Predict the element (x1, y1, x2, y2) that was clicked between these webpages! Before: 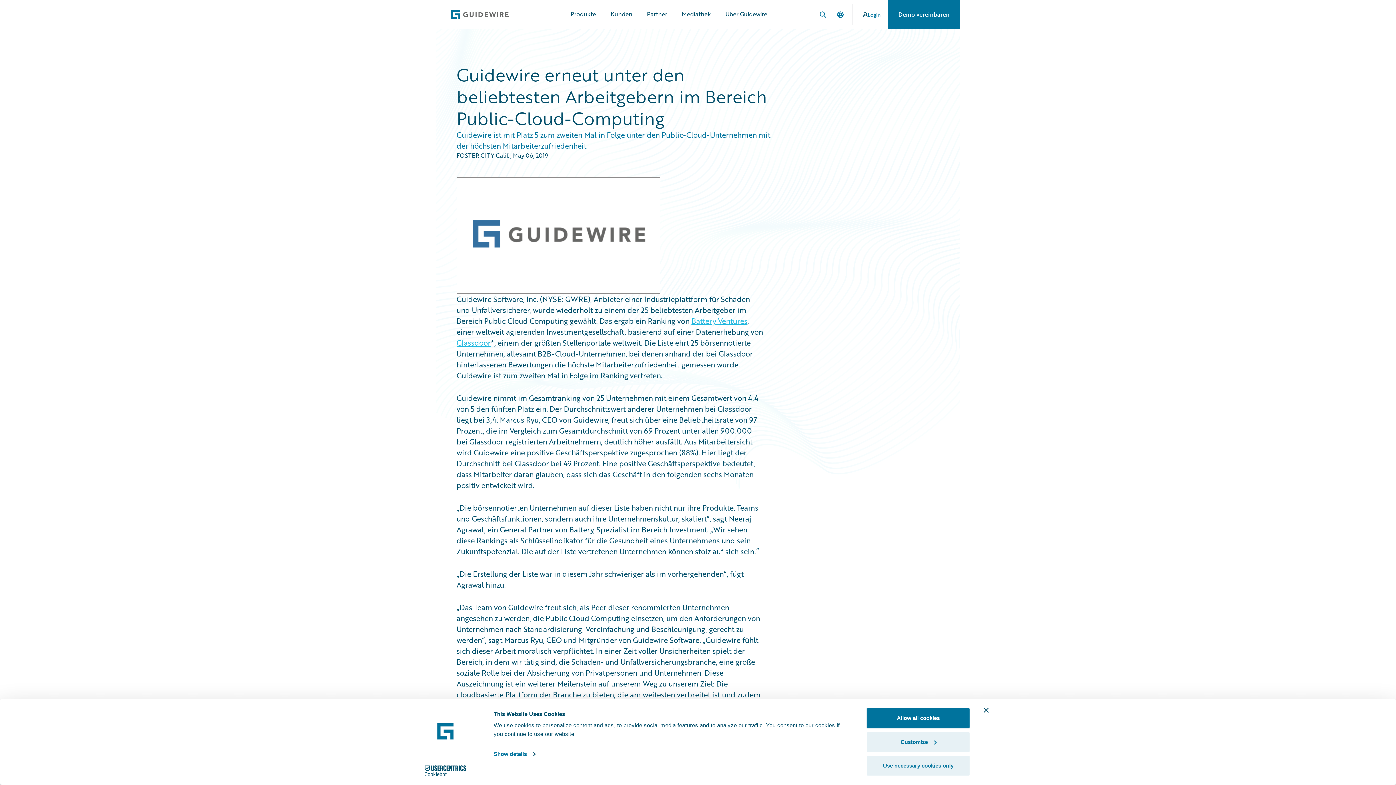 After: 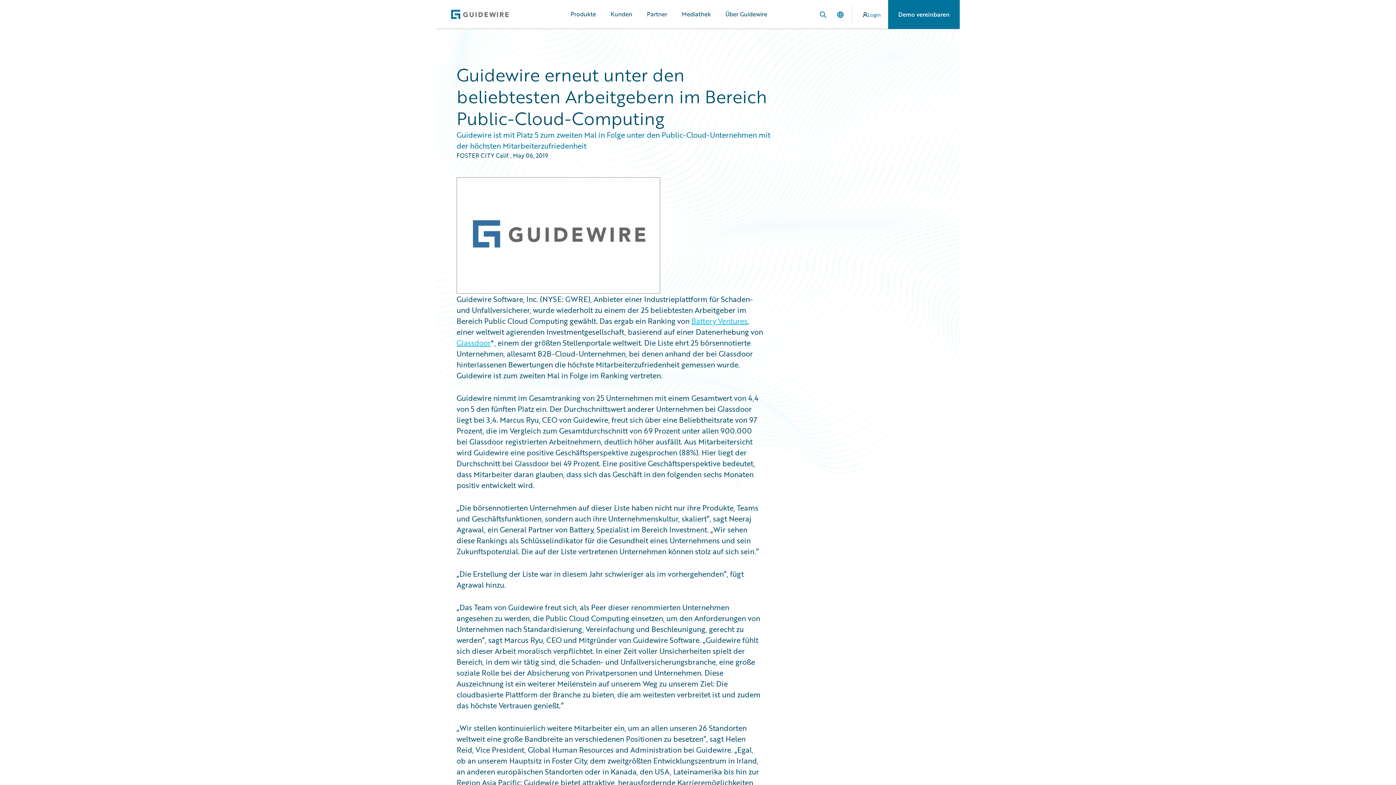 Action: bbox: (866, 755, 970, 776) label: Use necessary cookies only